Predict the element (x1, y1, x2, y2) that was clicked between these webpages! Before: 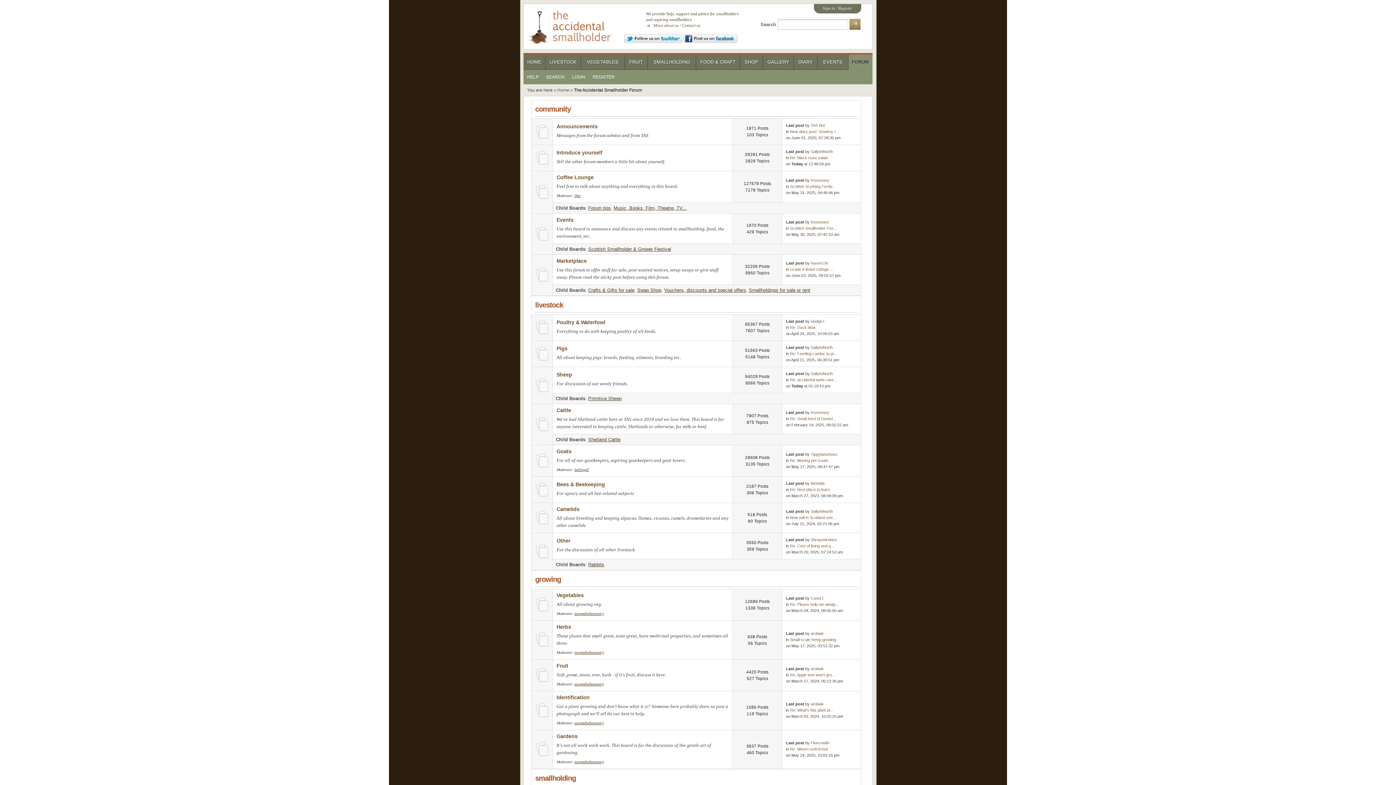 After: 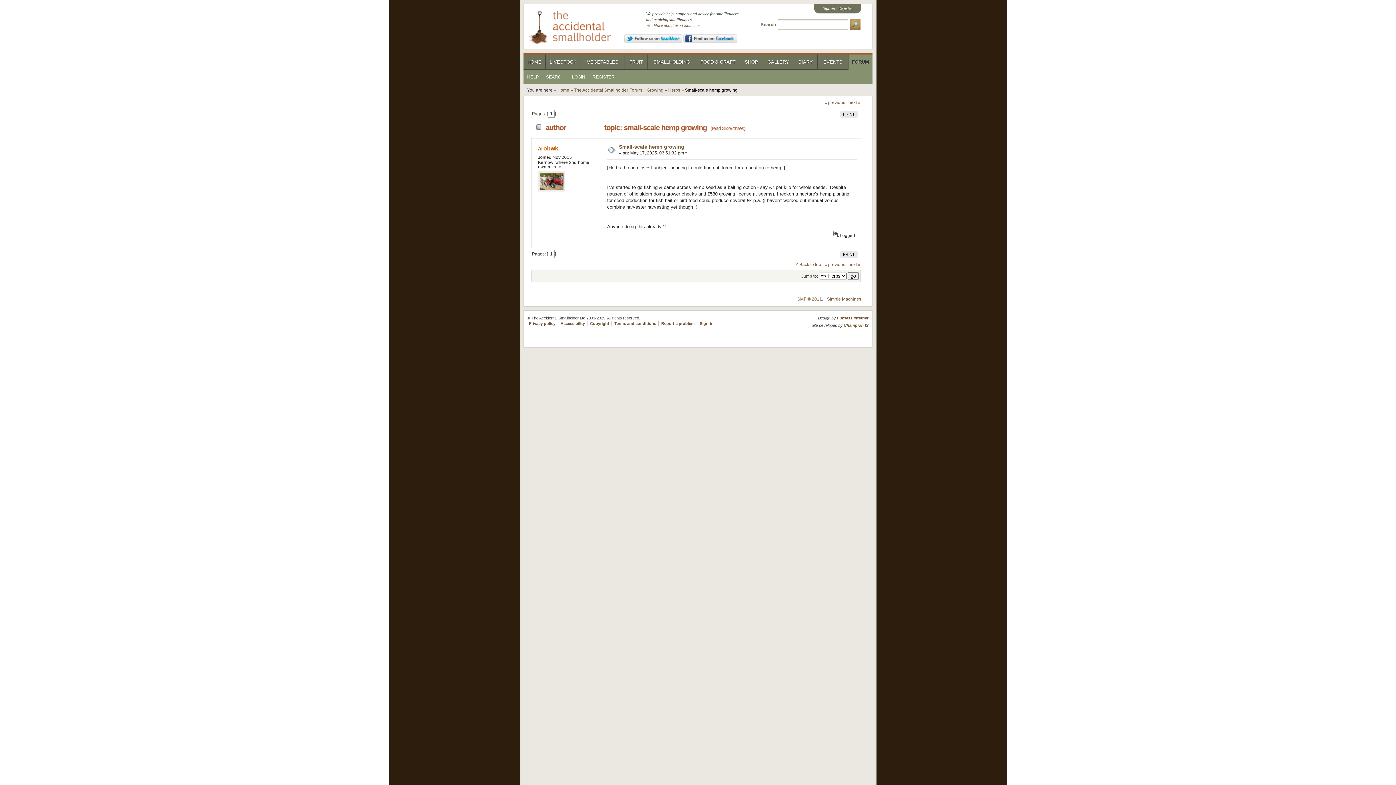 Action: bbox: (790, 637, 836, 642) label: Small-scale hemp growing